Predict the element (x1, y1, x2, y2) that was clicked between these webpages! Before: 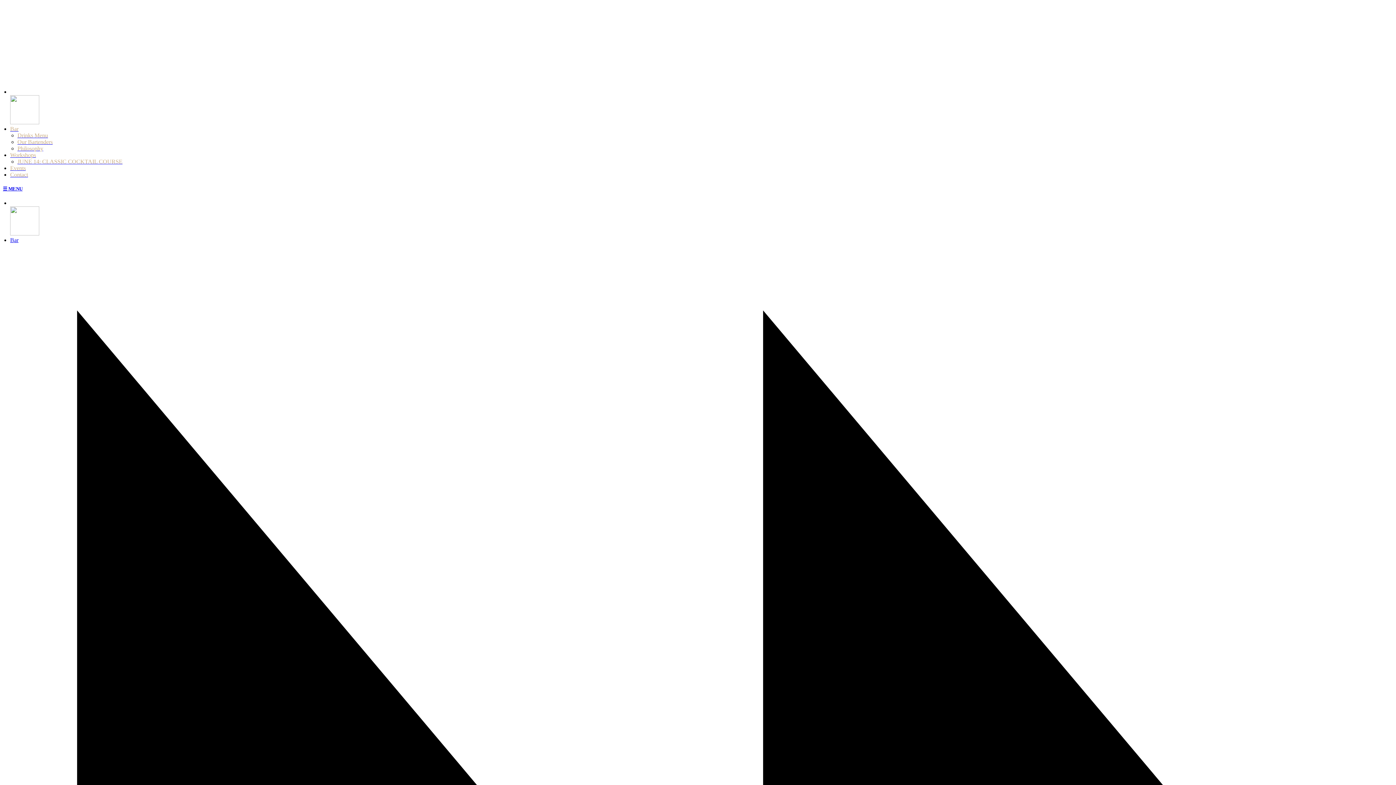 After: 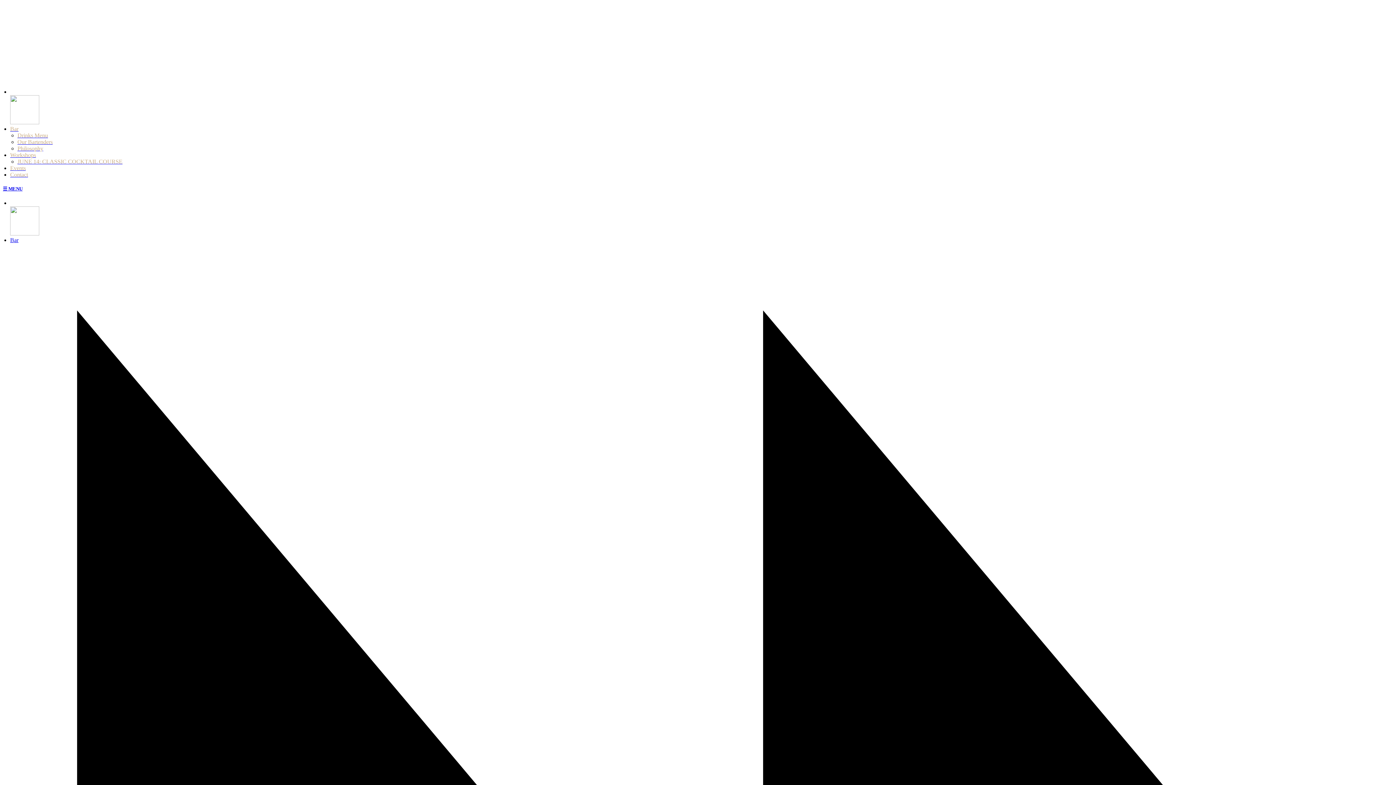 Action: label: 
 bbox: (10, 230, 39, 236)